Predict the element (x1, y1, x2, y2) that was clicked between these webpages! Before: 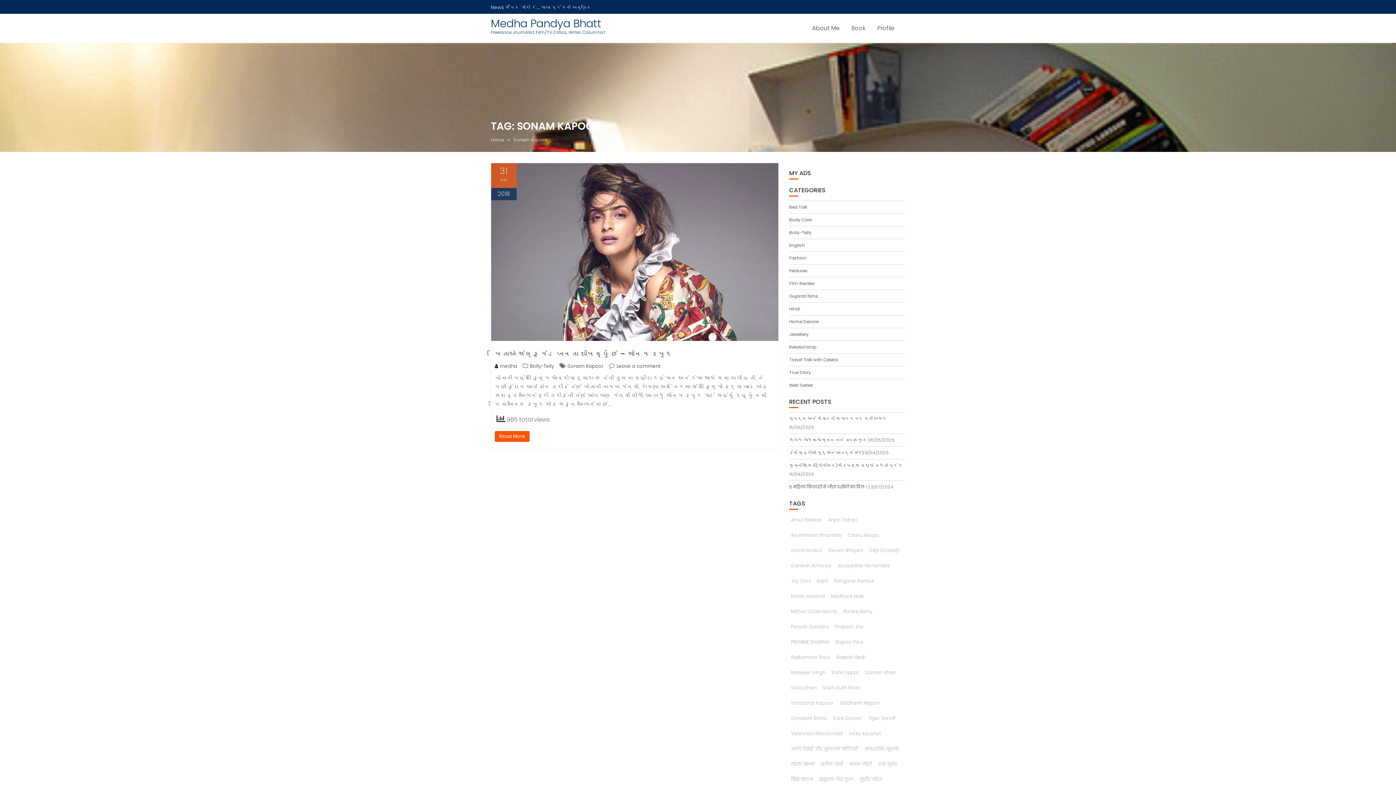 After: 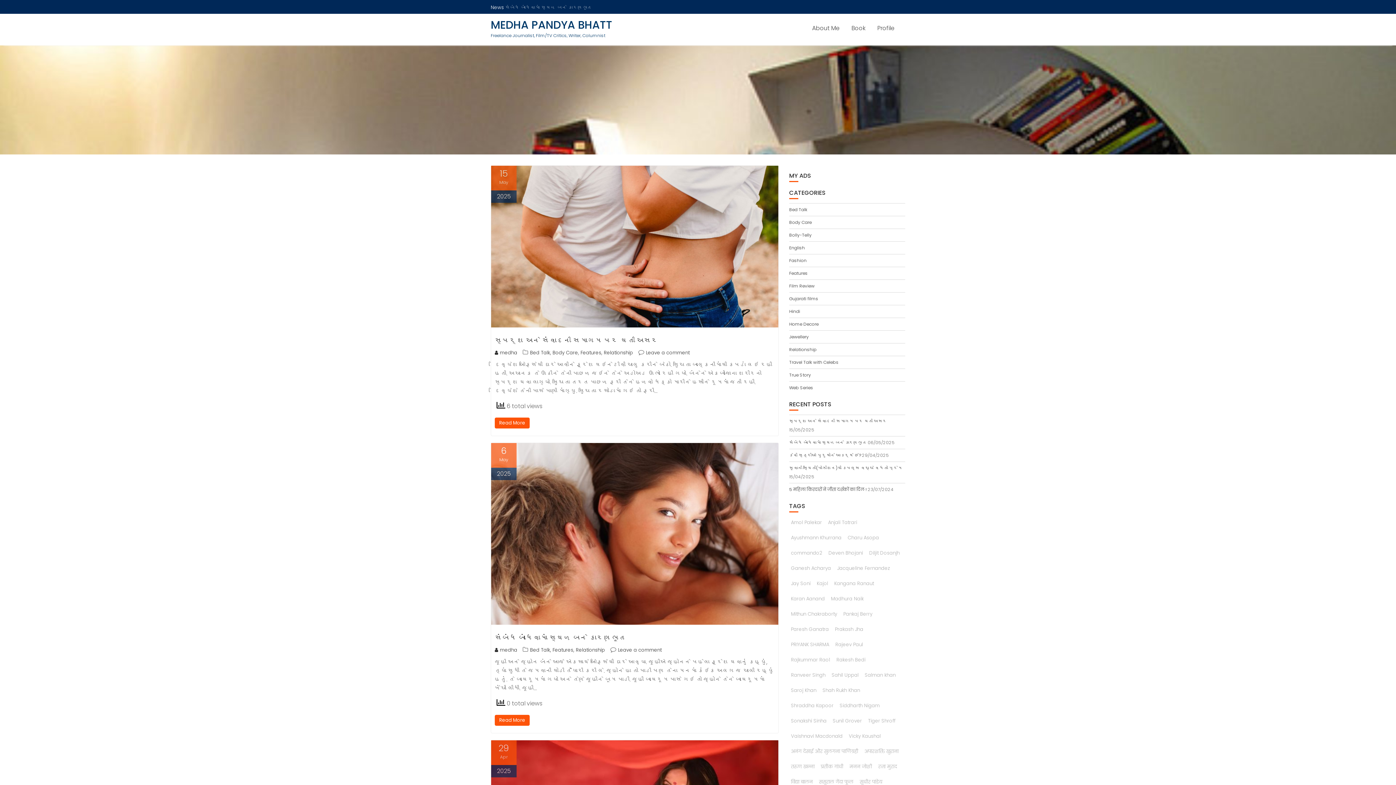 Action: label: Medha Pandya Bhatt bbox: (490, 16, 601, 31)